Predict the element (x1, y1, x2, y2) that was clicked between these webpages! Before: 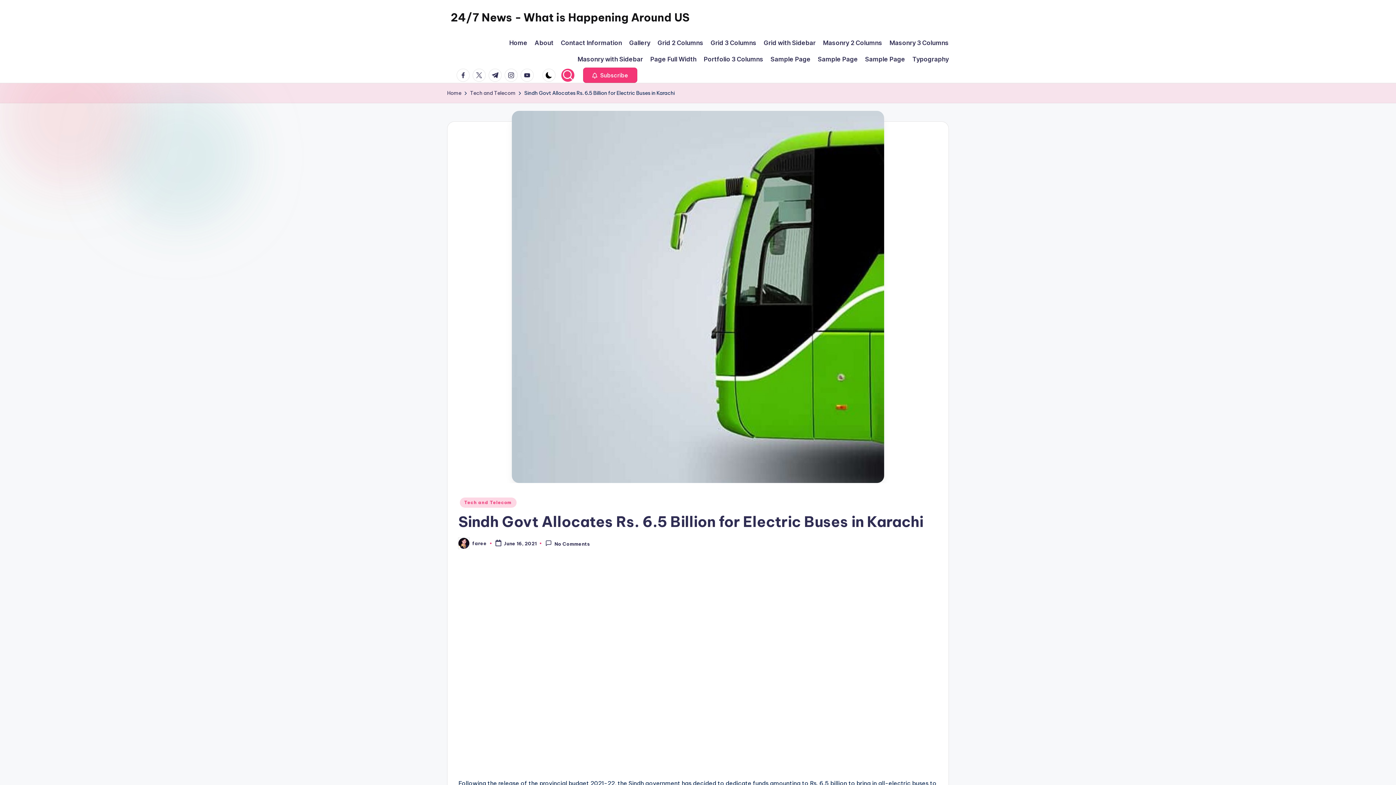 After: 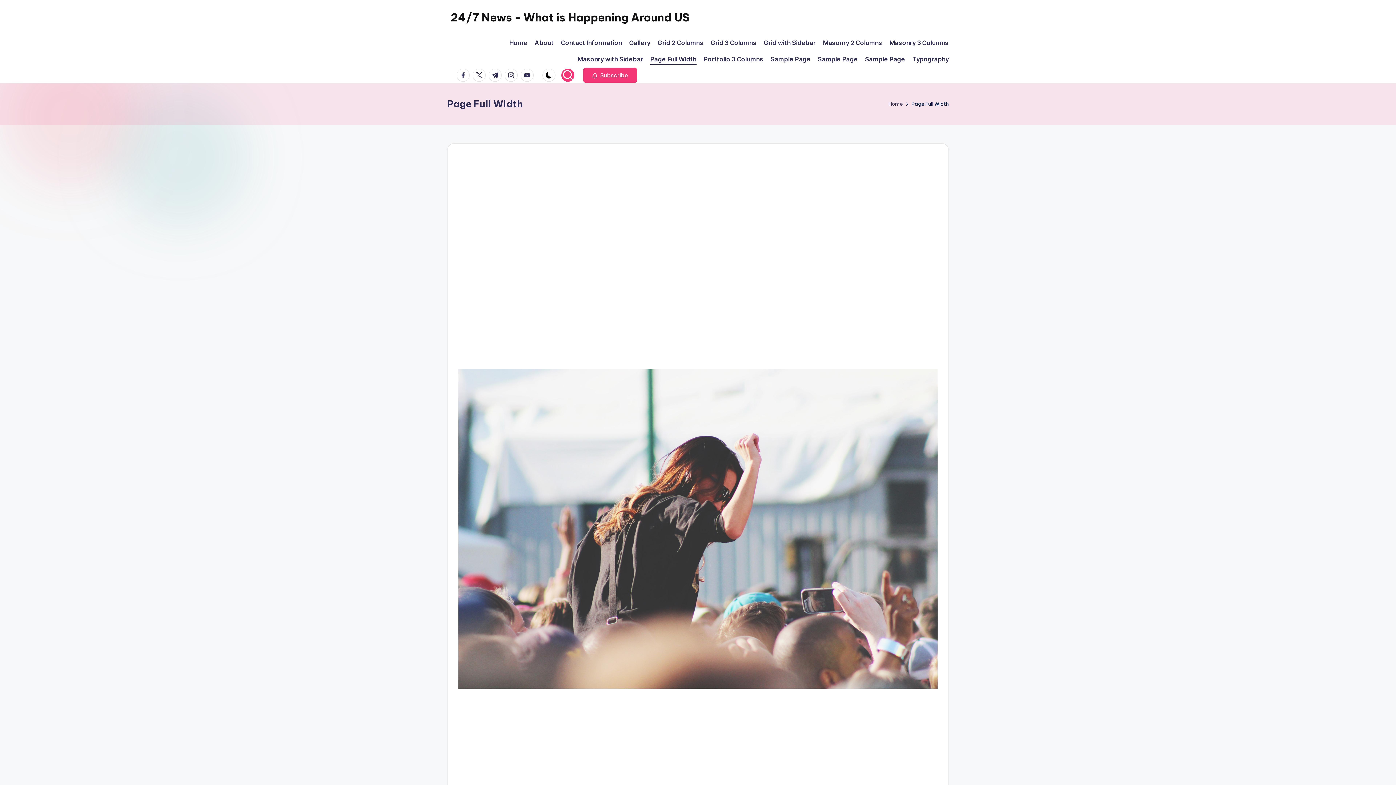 Action: bbox: (650, 54, 696, 64) label: Page Full Width